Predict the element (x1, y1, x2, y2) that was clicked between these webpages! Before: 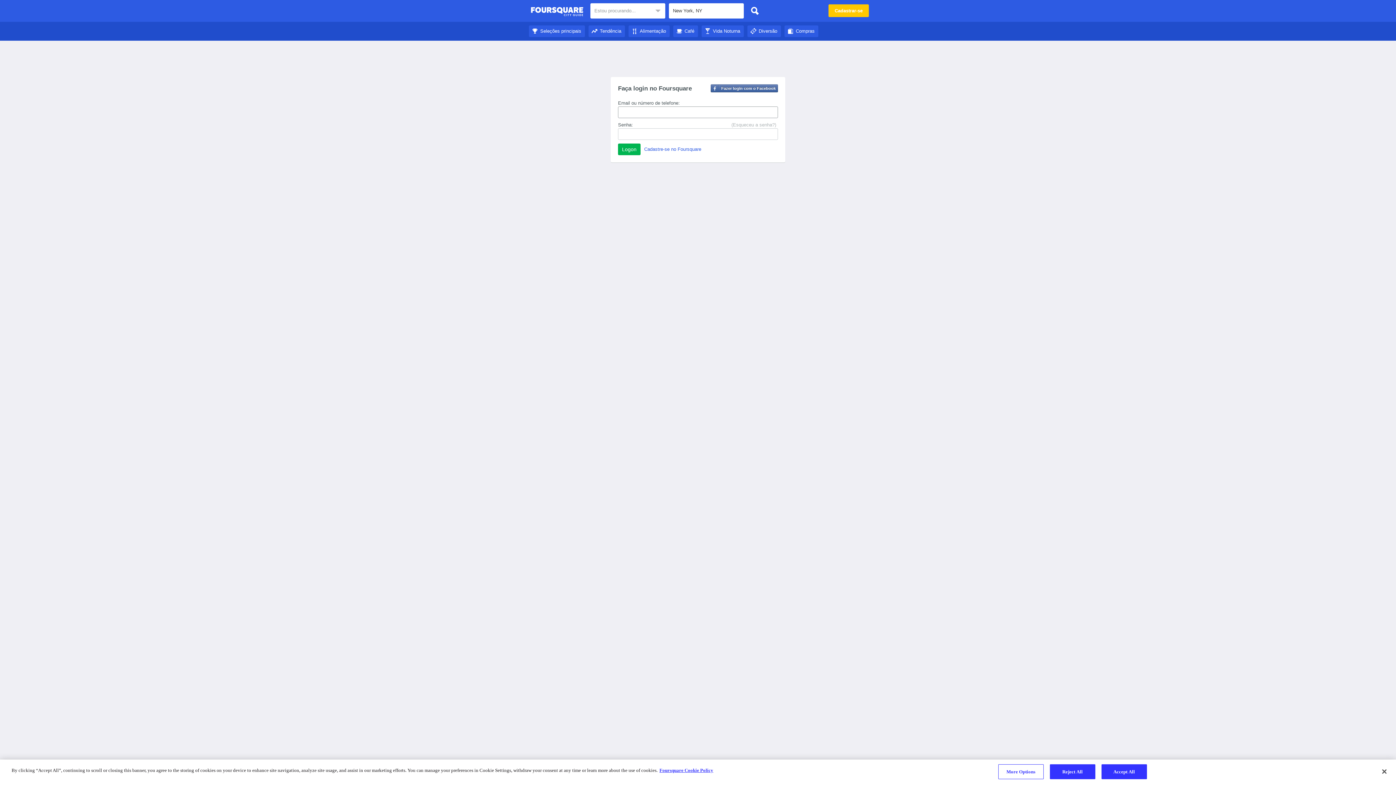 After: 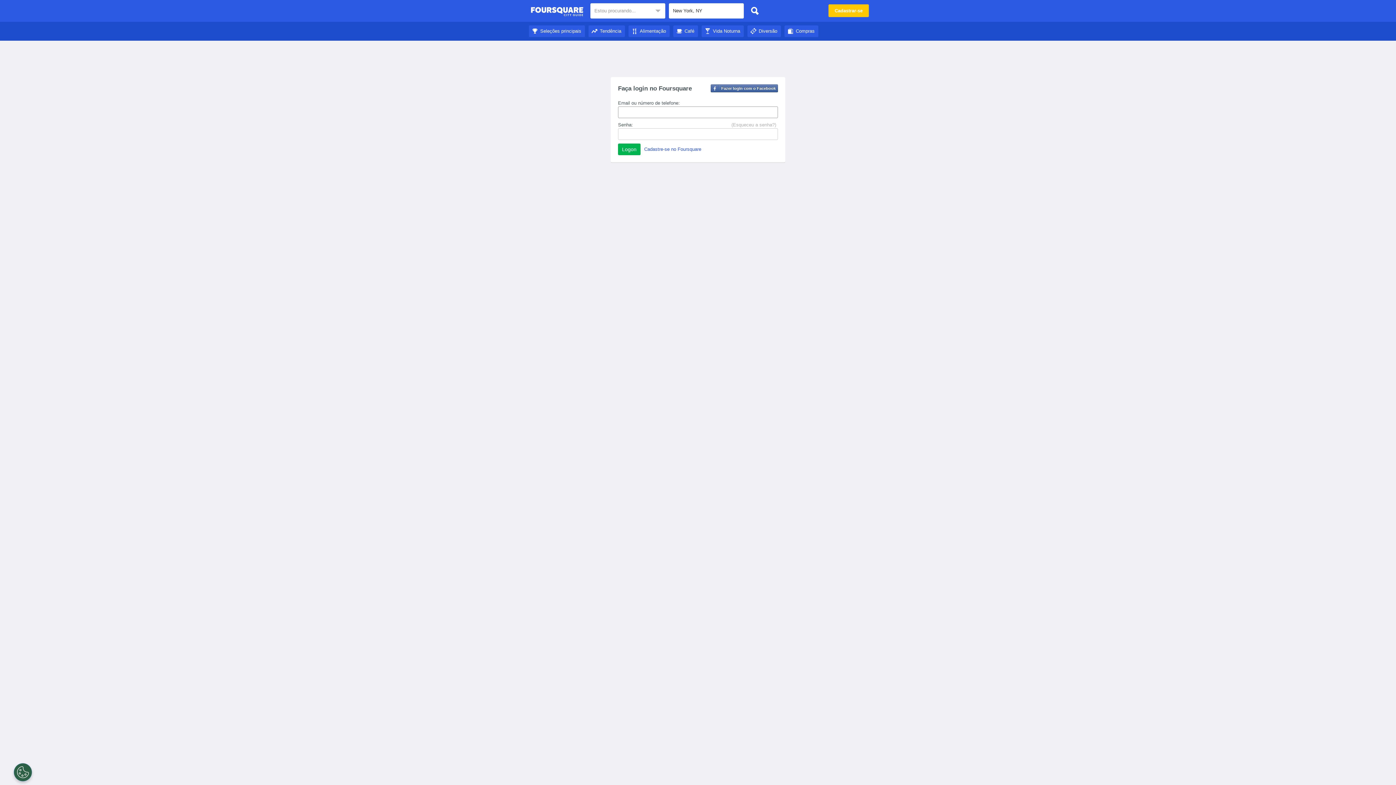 Action: label: Compras bbox: (784, 28, 818, 33)